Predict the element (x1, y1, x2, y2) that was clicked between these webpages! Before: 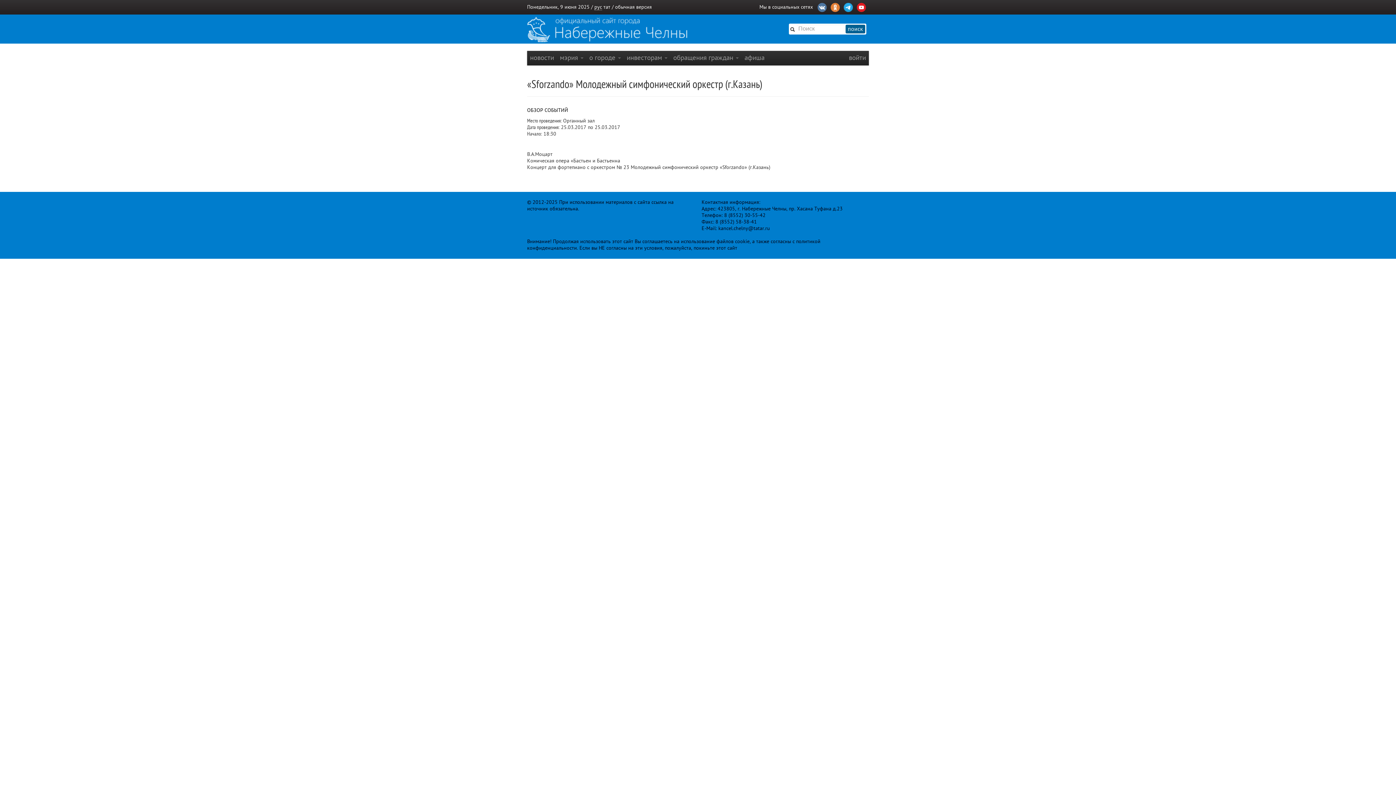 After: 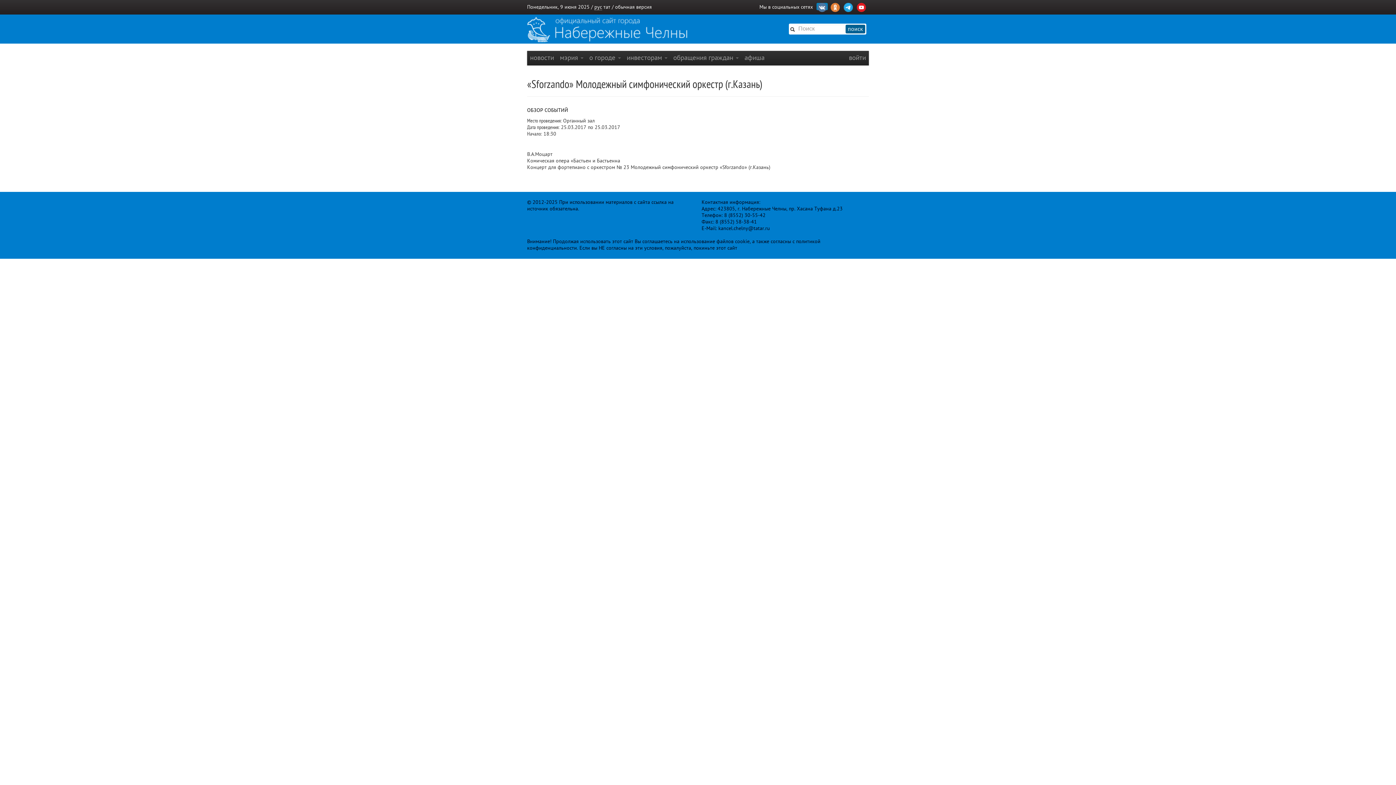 Action: bbox: (816, 2, 828, 10)